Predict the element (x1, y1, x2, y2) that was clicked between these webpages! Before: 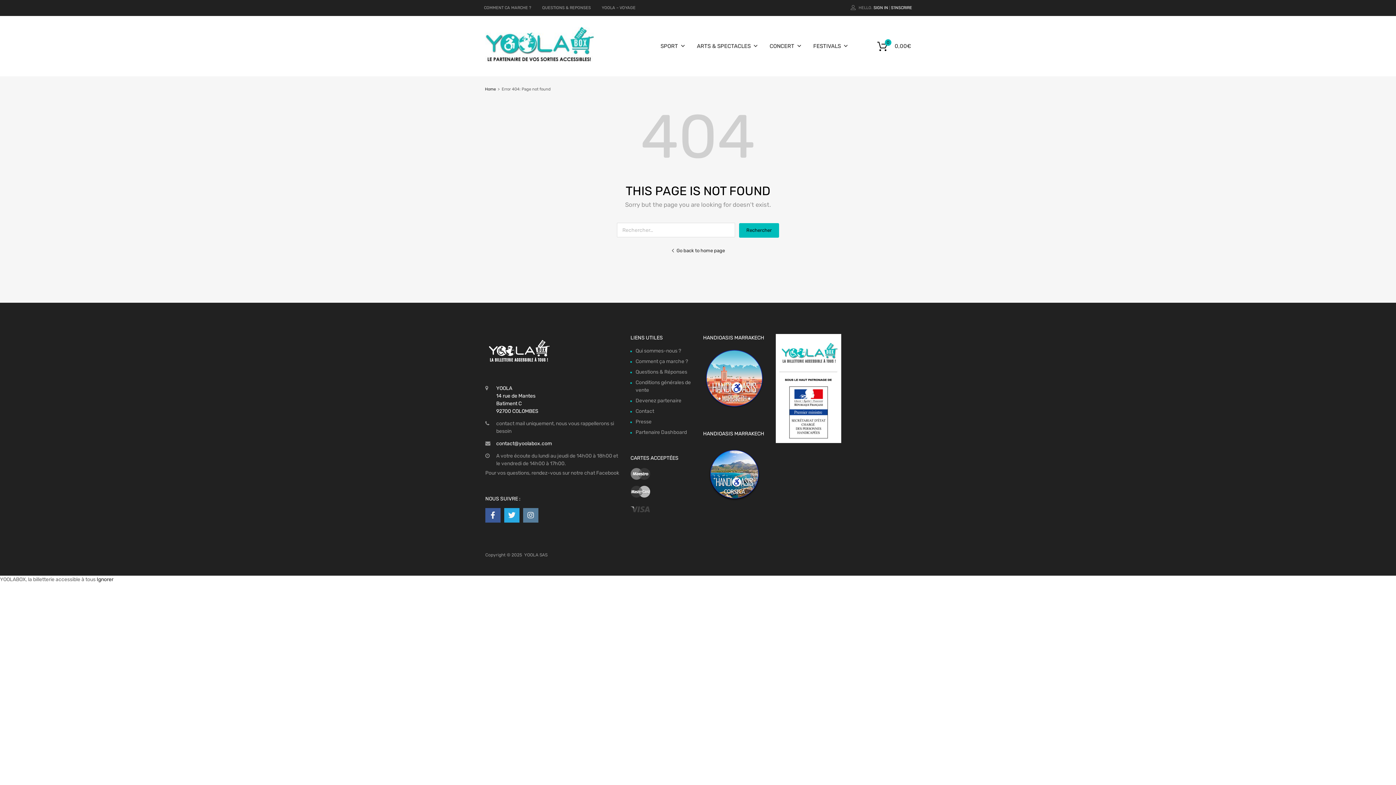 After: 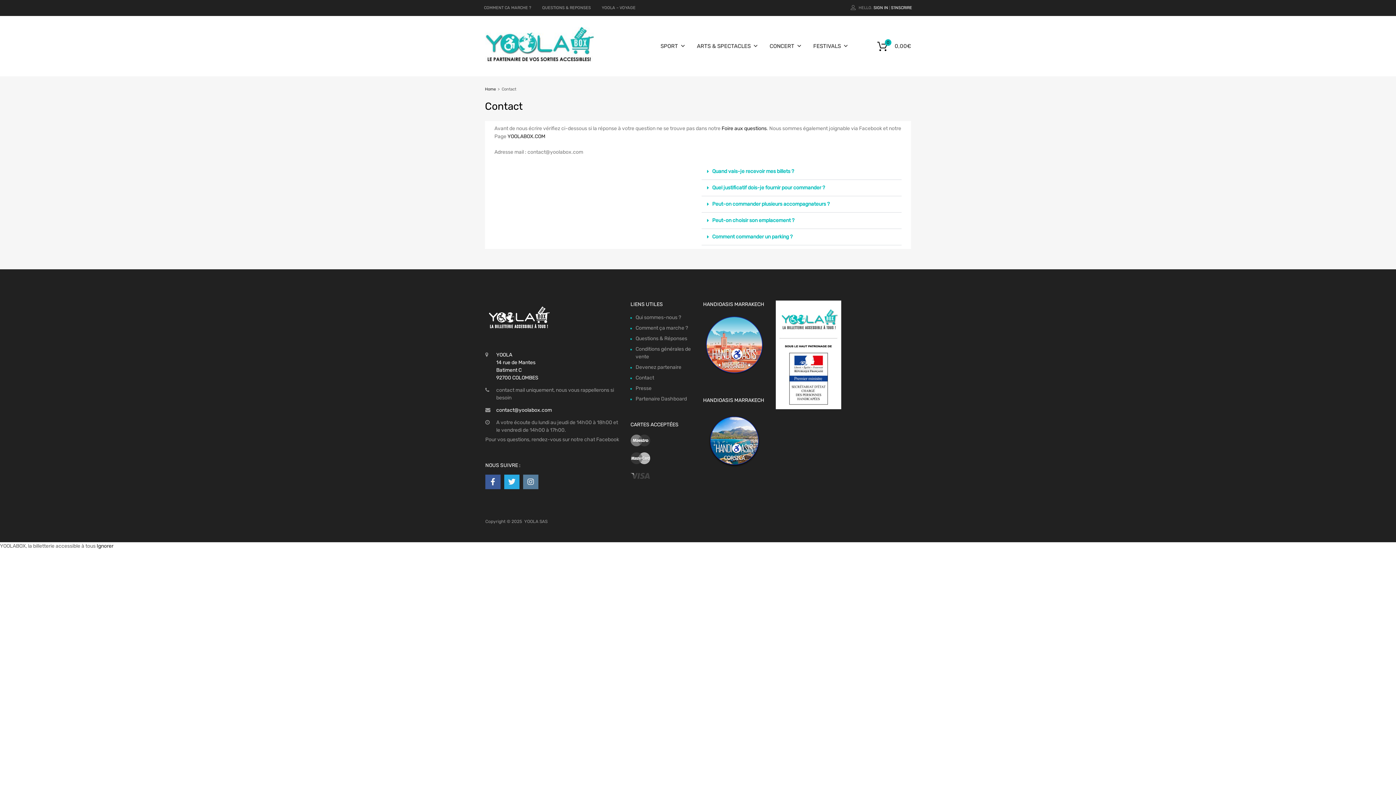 Action: bbox: (635, 408, 654, 414) label: Contact